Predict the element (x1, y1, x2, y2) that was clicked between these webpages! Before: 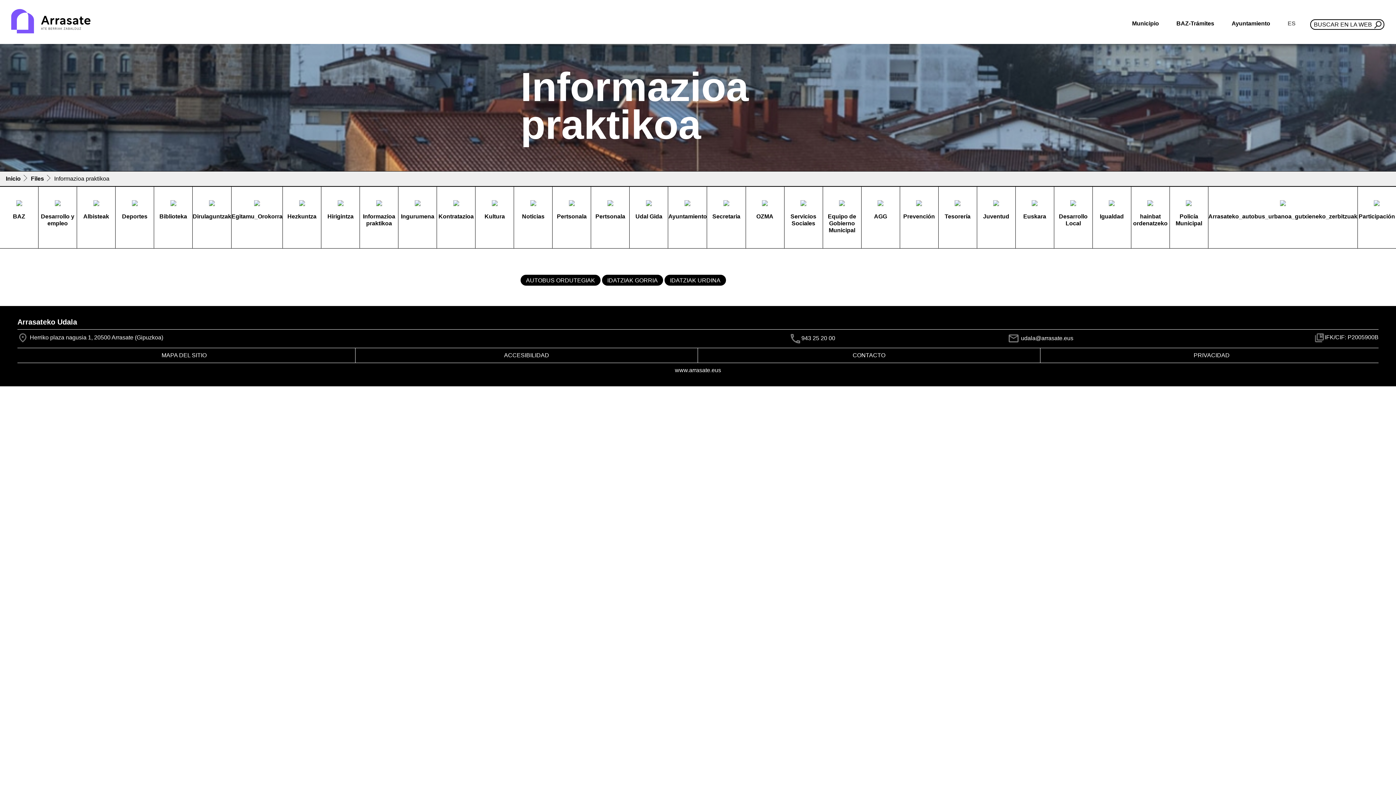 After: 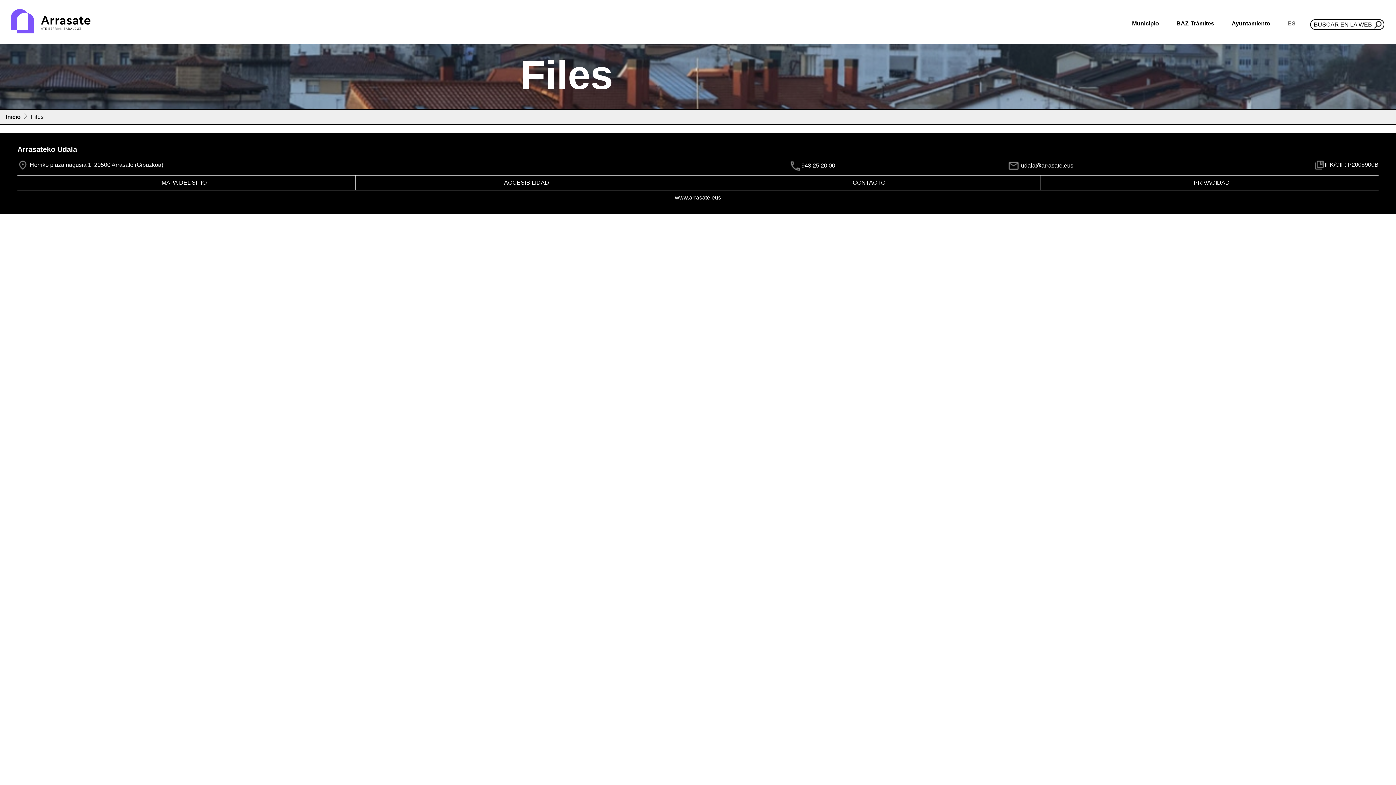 Action: label: Files bbox: (30, 175, 44, 181)